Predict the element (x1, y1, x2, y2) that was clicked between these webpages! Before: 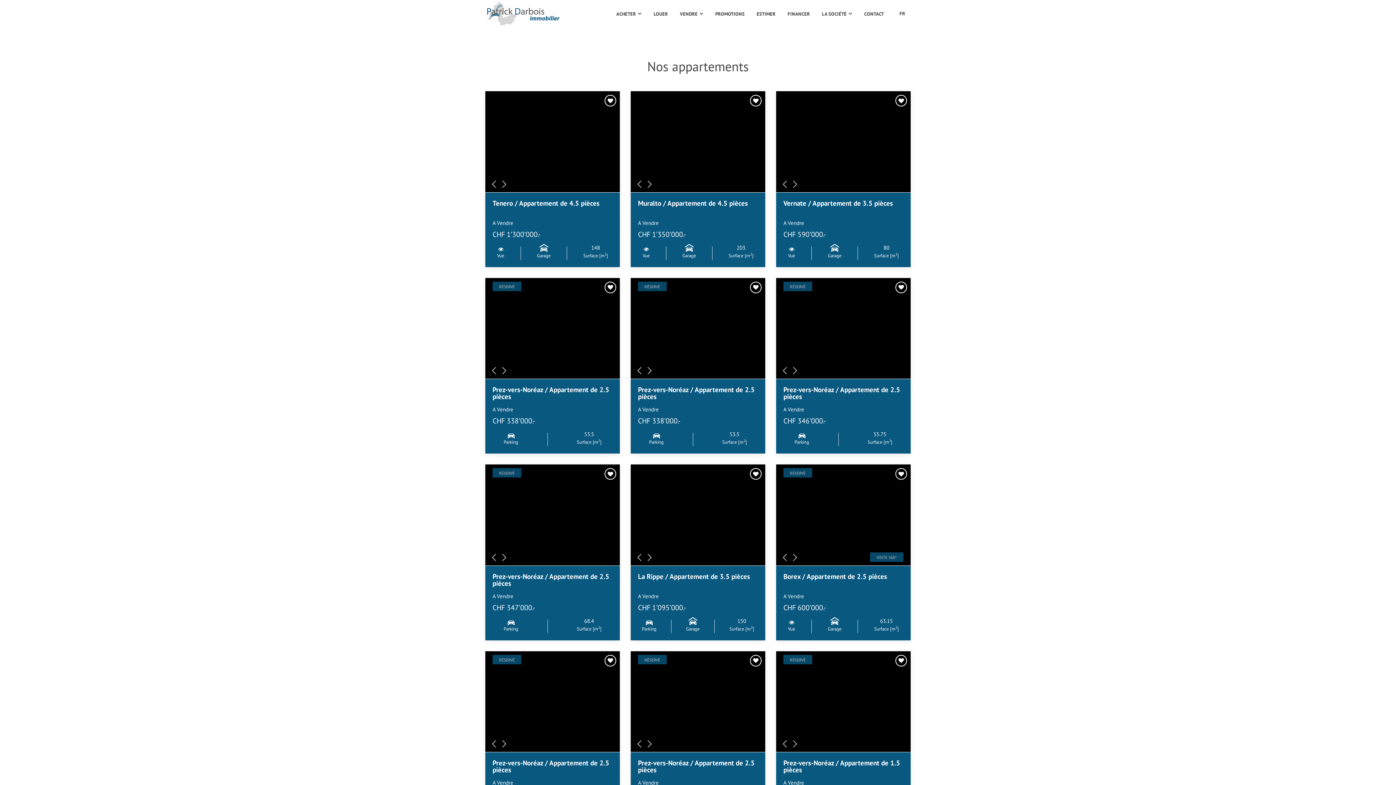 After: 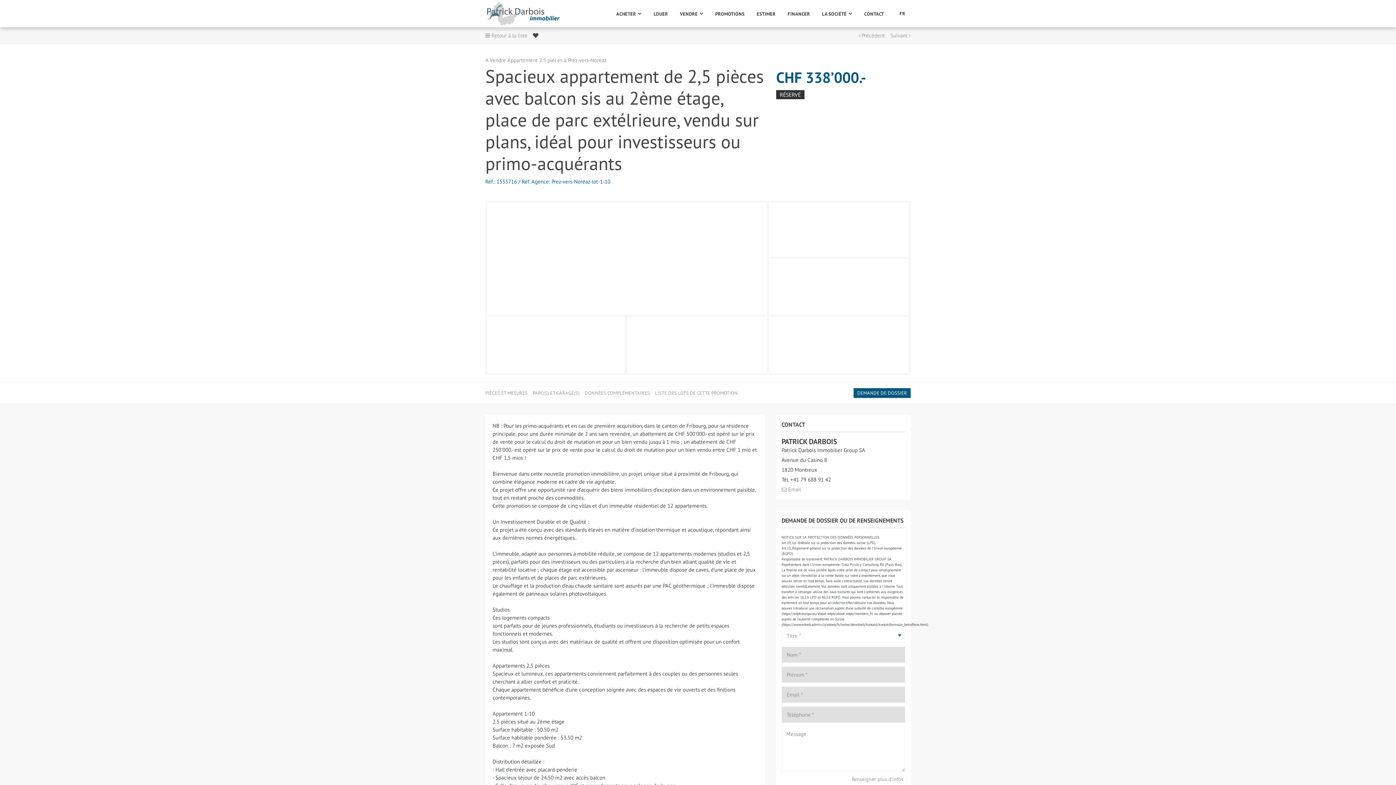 Action: bbox: (485, 278, 620, 378)